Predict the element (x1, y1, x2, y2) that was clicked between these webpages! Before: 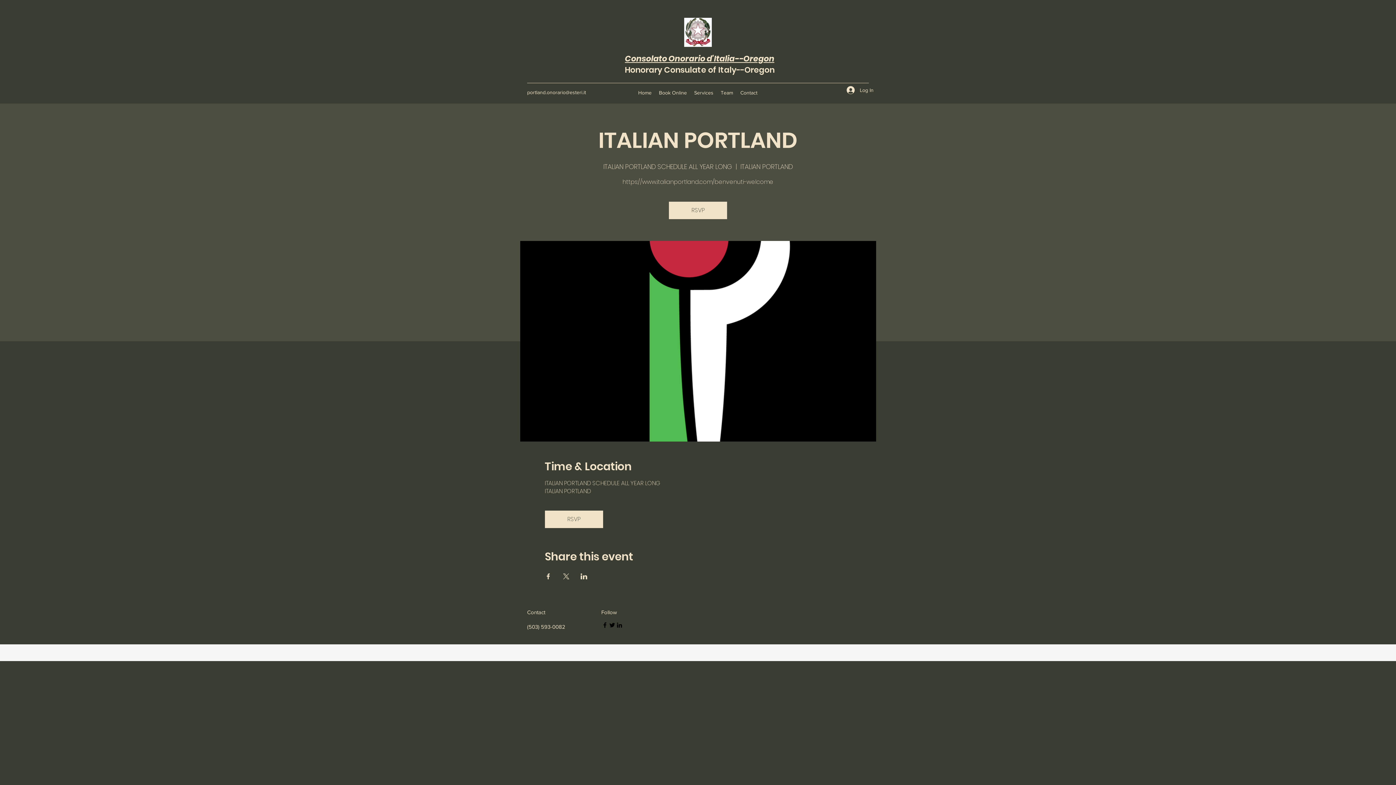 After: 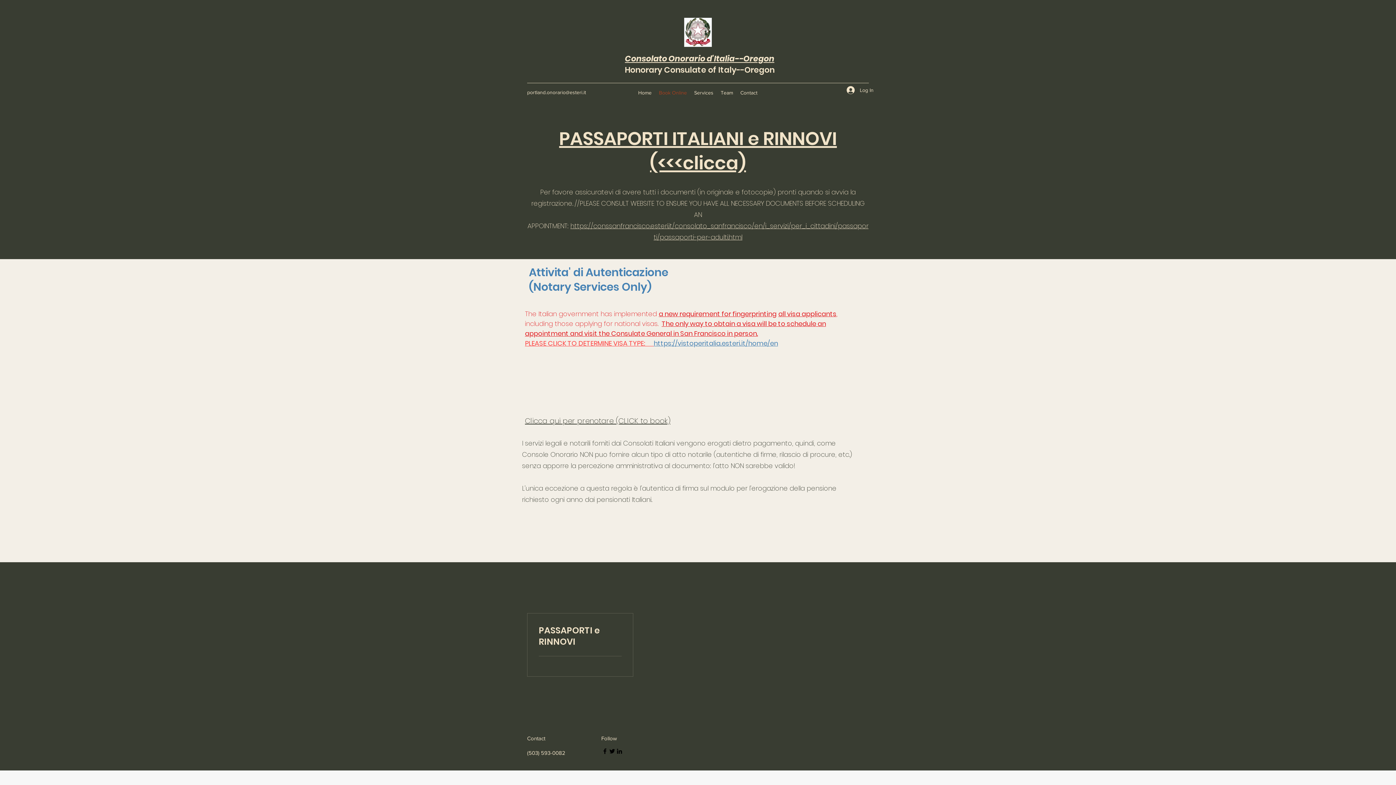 Action: label: Book Online bbox: (655, 87, 690, 98)